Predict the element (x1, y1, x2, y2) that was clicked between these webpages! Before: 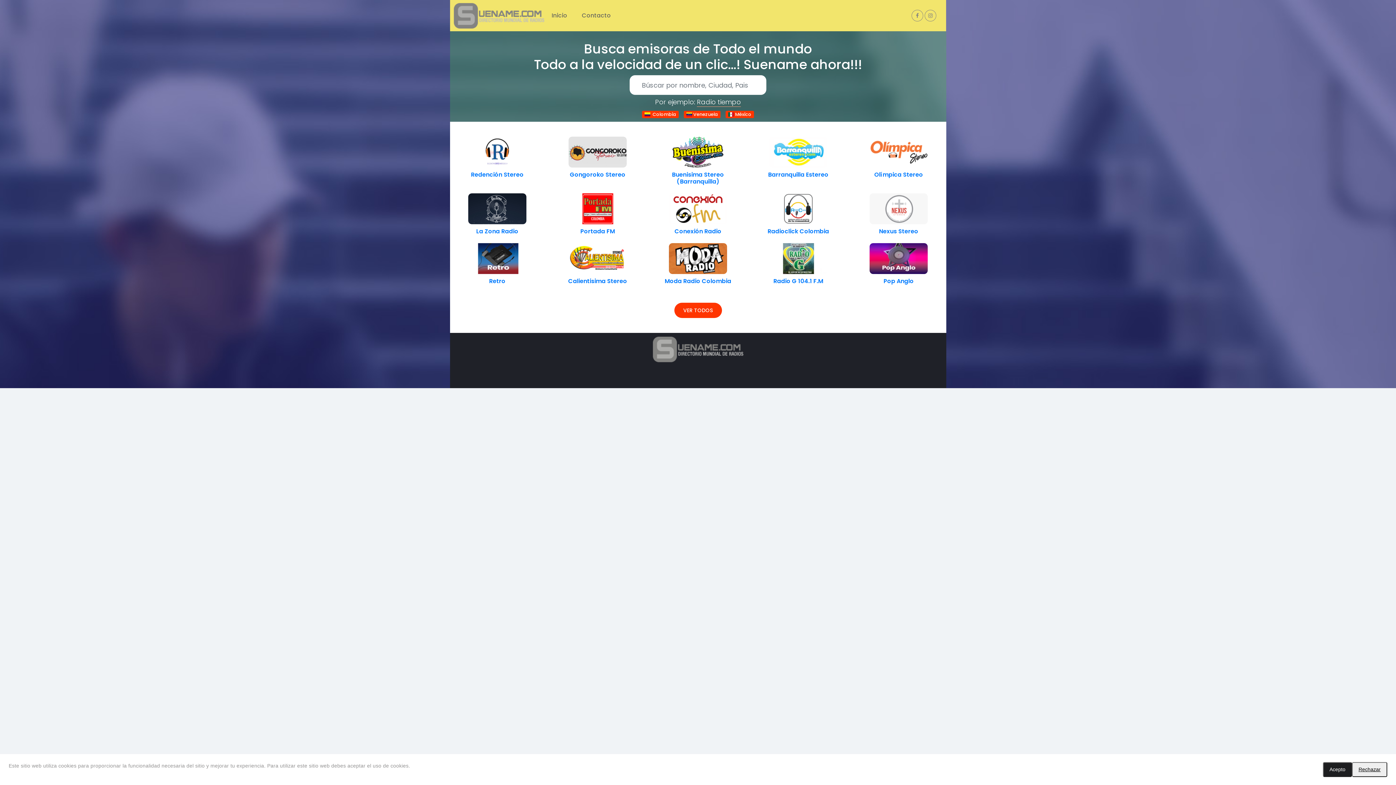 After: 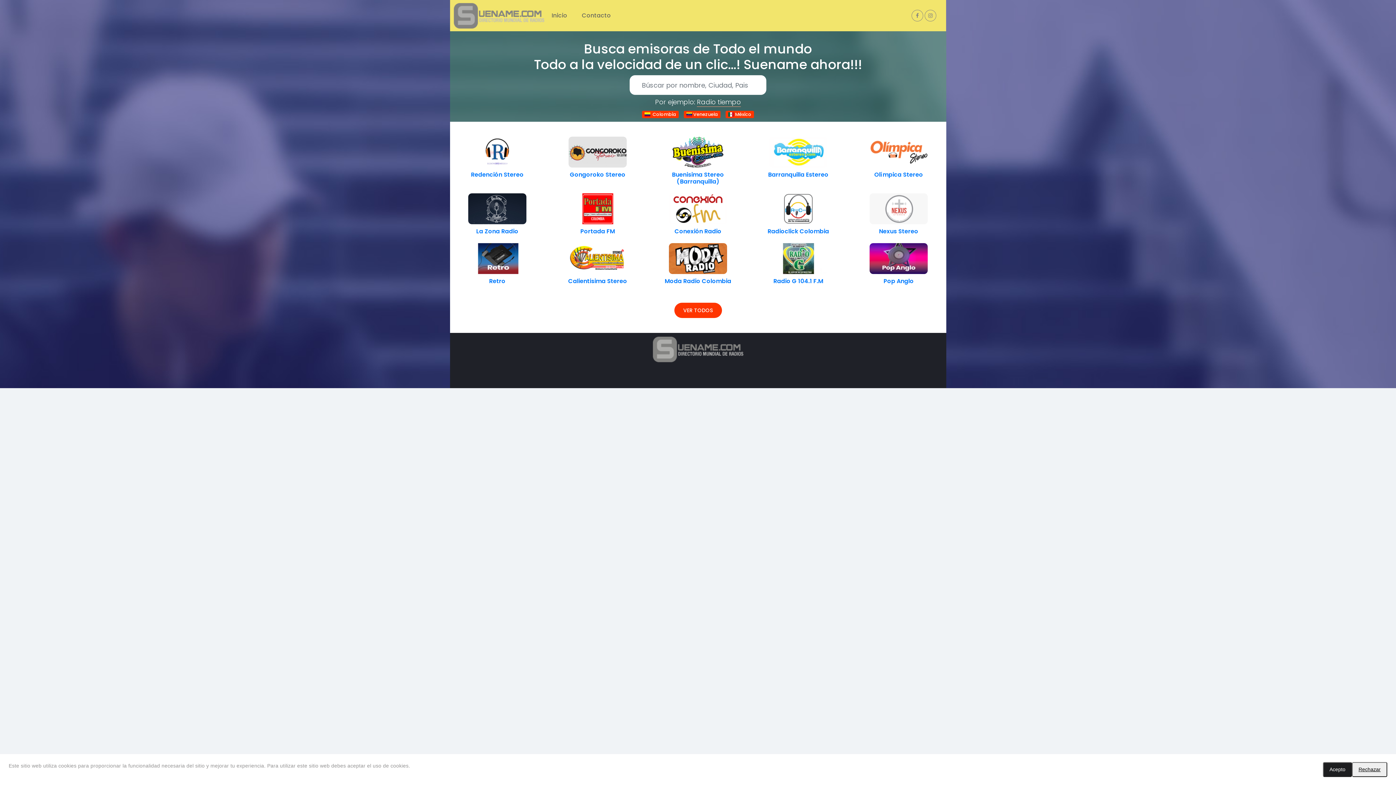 Action: bbox: (912, 10, 923, 21)